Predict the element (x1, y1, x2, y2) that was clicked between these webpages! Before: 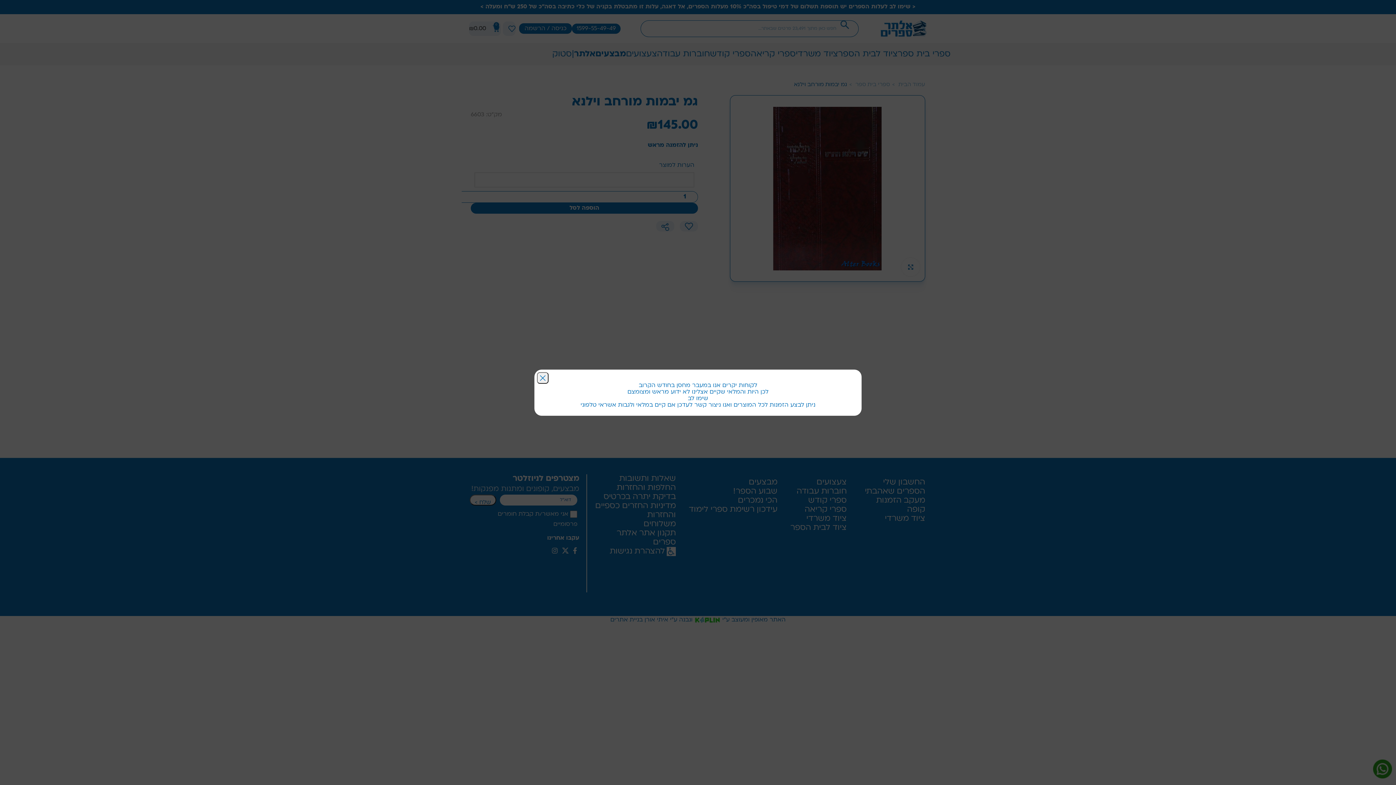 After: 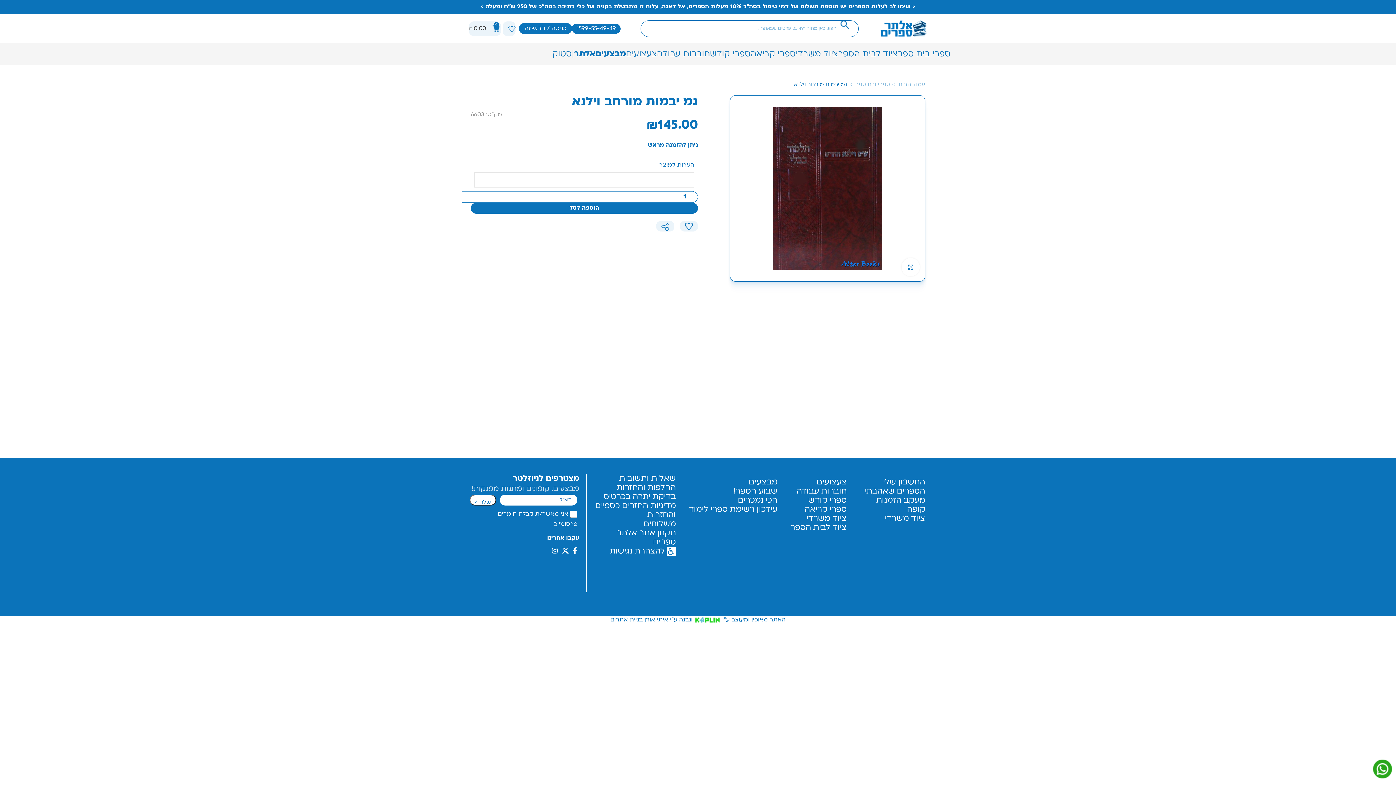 Action: label: × bbox: (537, 372, 548, 383)